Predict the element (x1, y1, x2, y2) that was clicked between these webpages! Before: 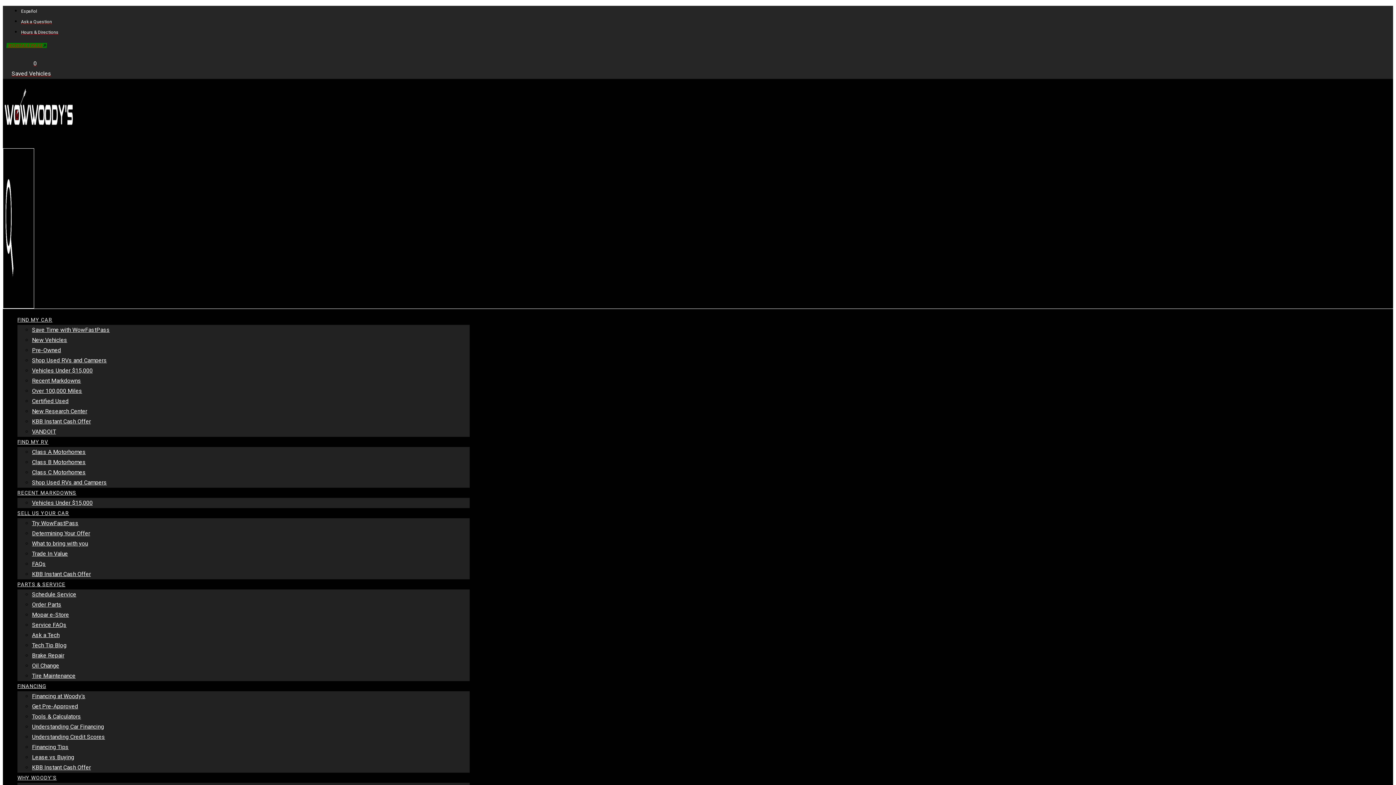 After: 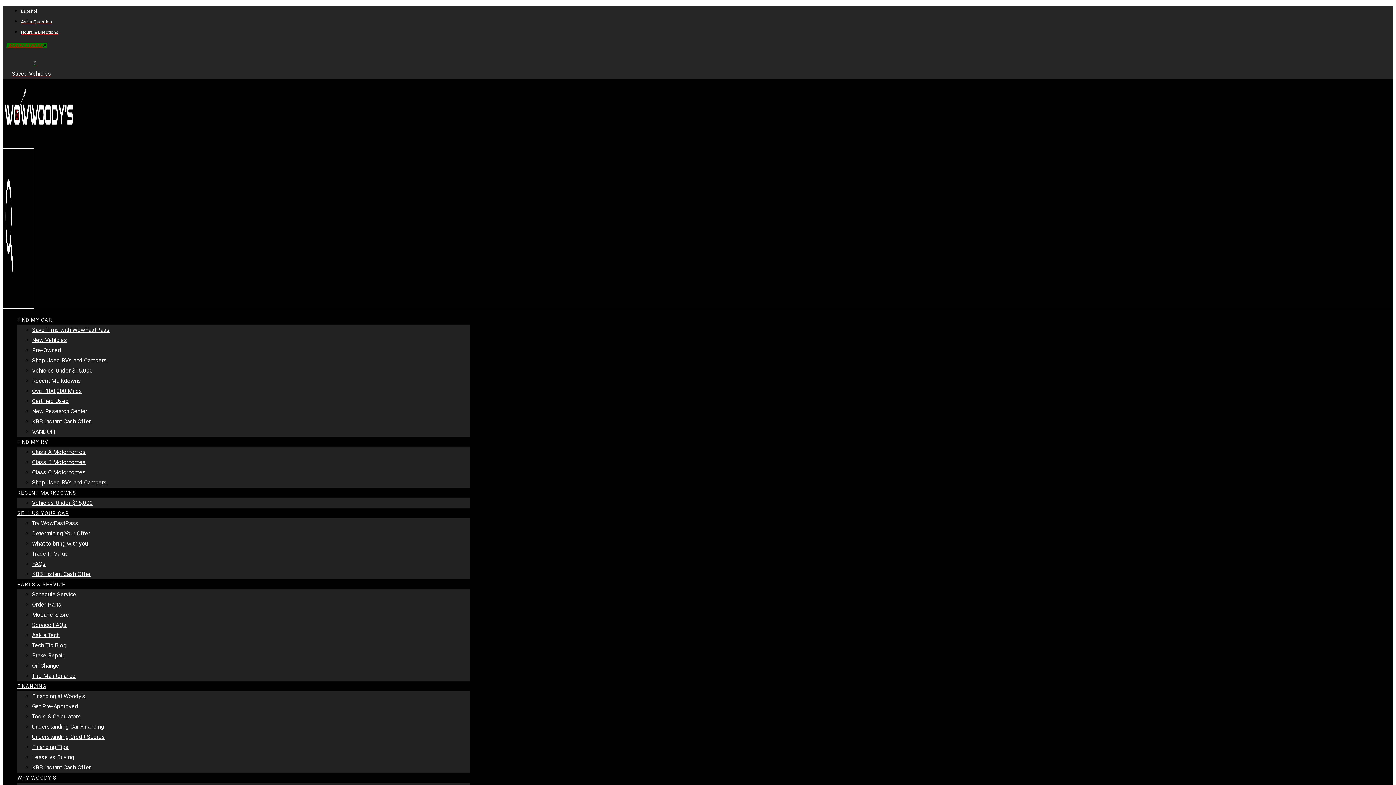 Action: bbox: (32, 642, 66, 649) label: Tech Tip Blog